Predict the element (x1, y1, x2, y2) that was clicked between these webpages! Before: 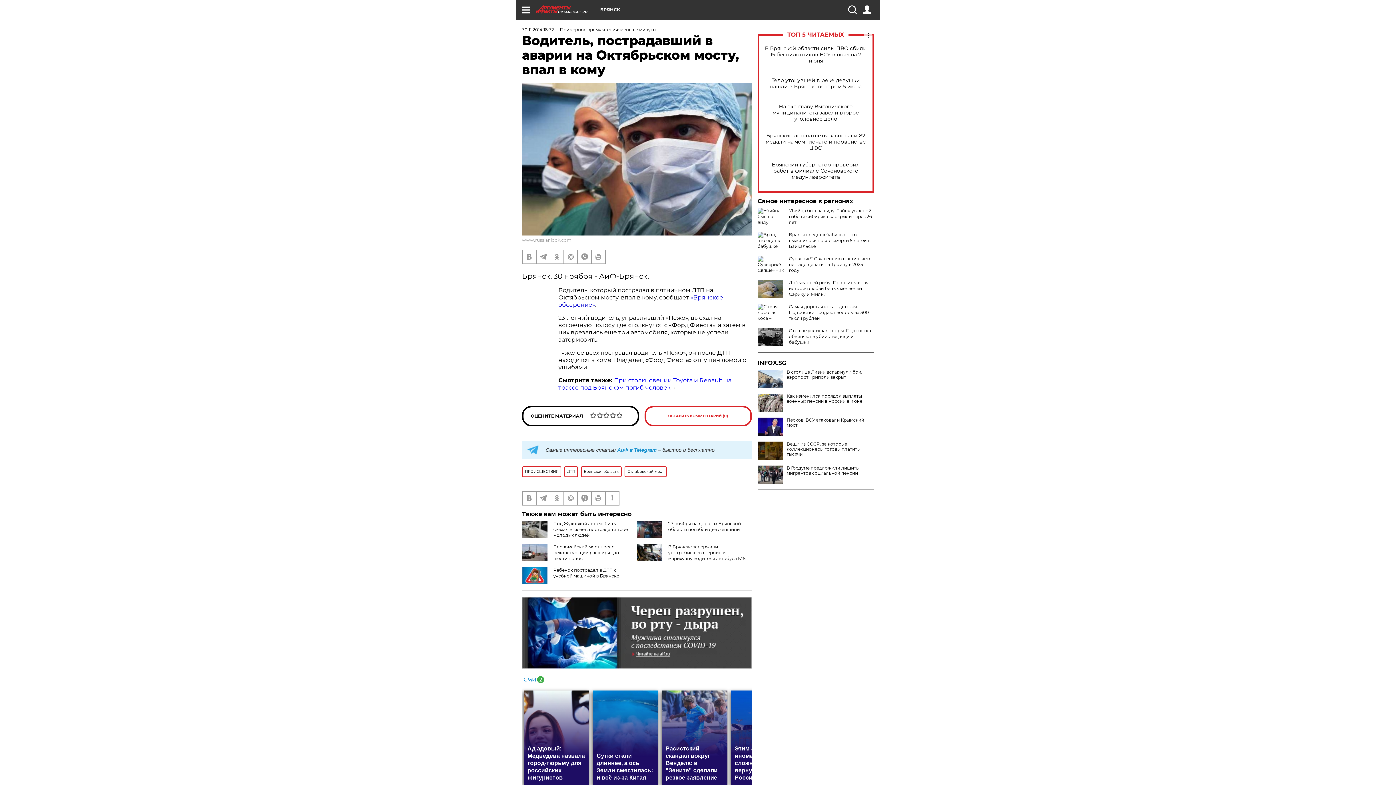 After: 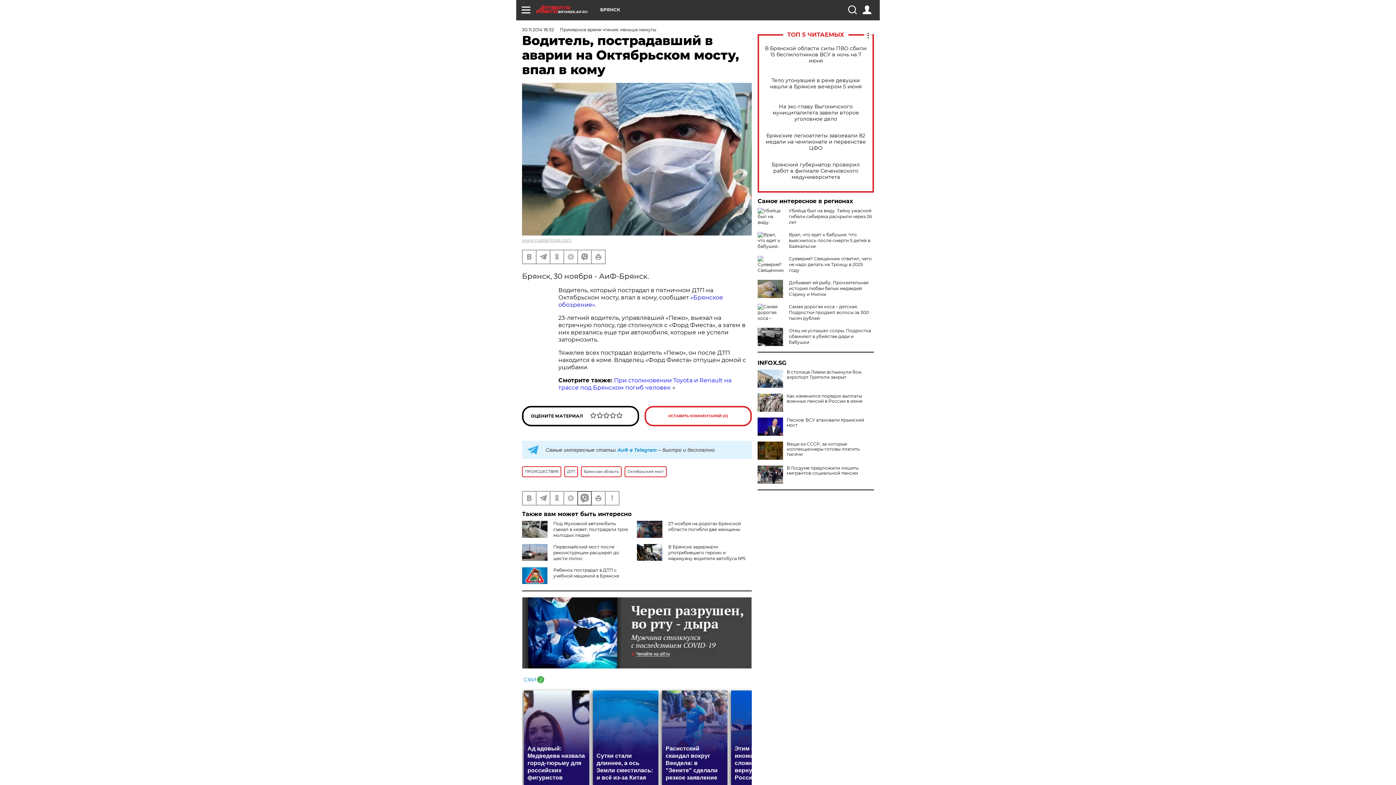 Action: bbox: (578, 491, 591, 504)